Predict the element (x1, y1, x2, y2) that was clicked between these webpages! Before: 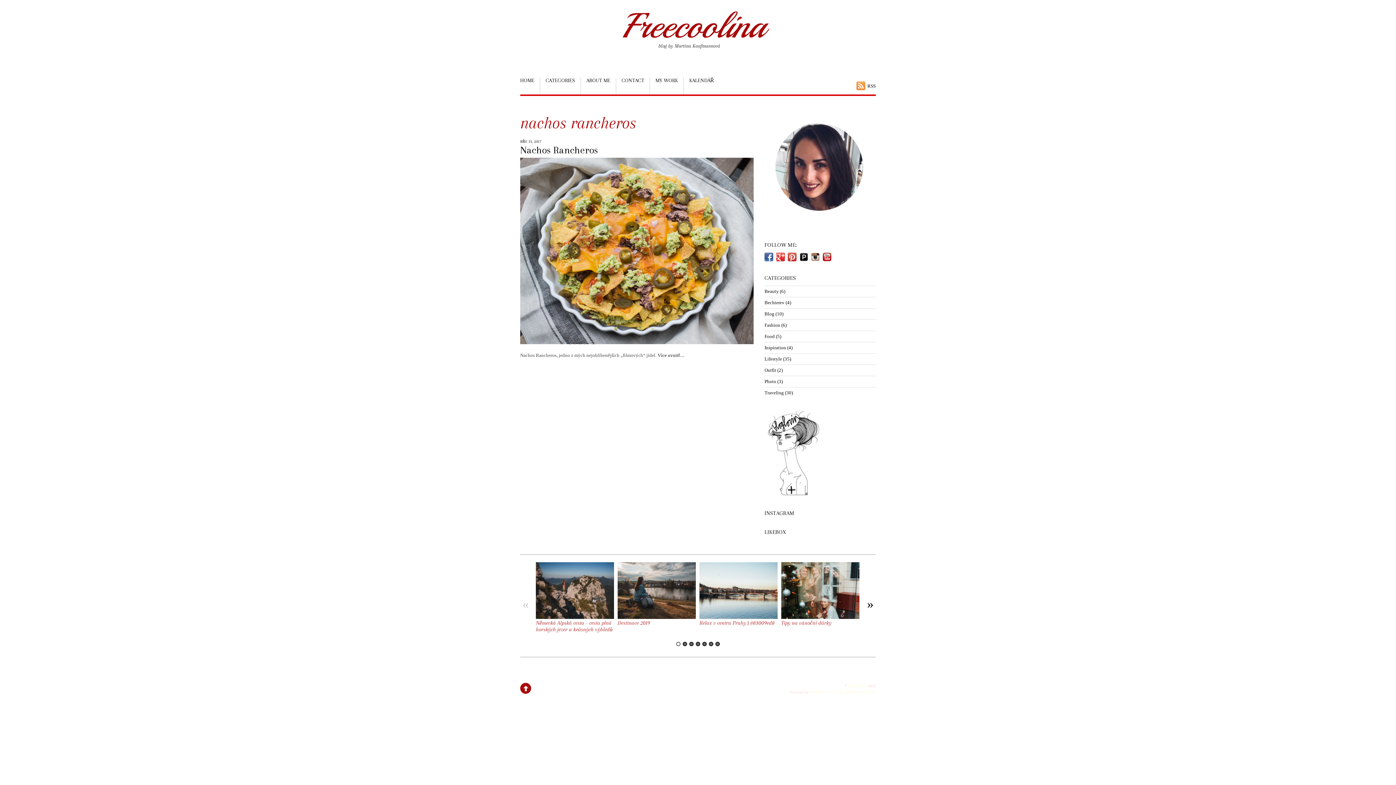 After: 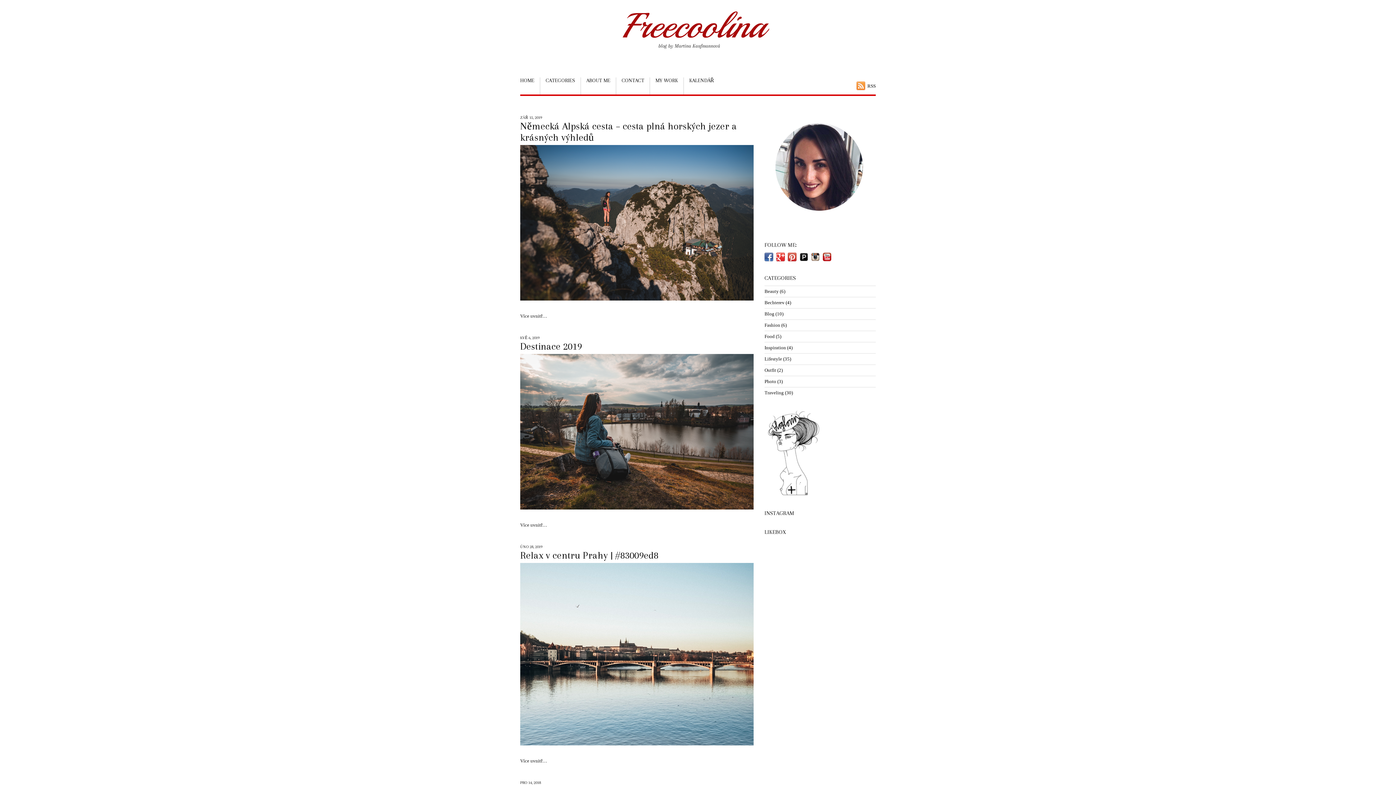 Action: bbox: (848, 684, 867, 688) label: Freecoolina